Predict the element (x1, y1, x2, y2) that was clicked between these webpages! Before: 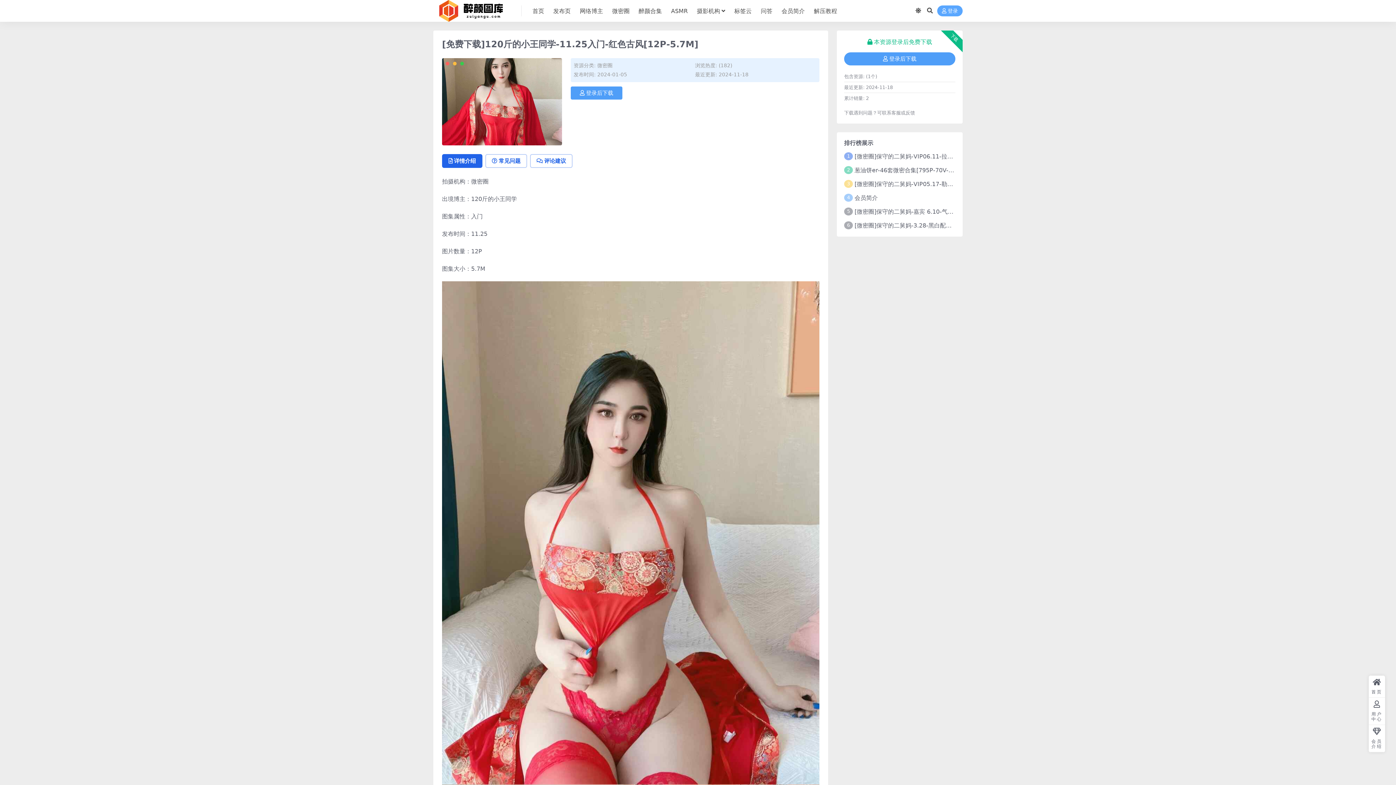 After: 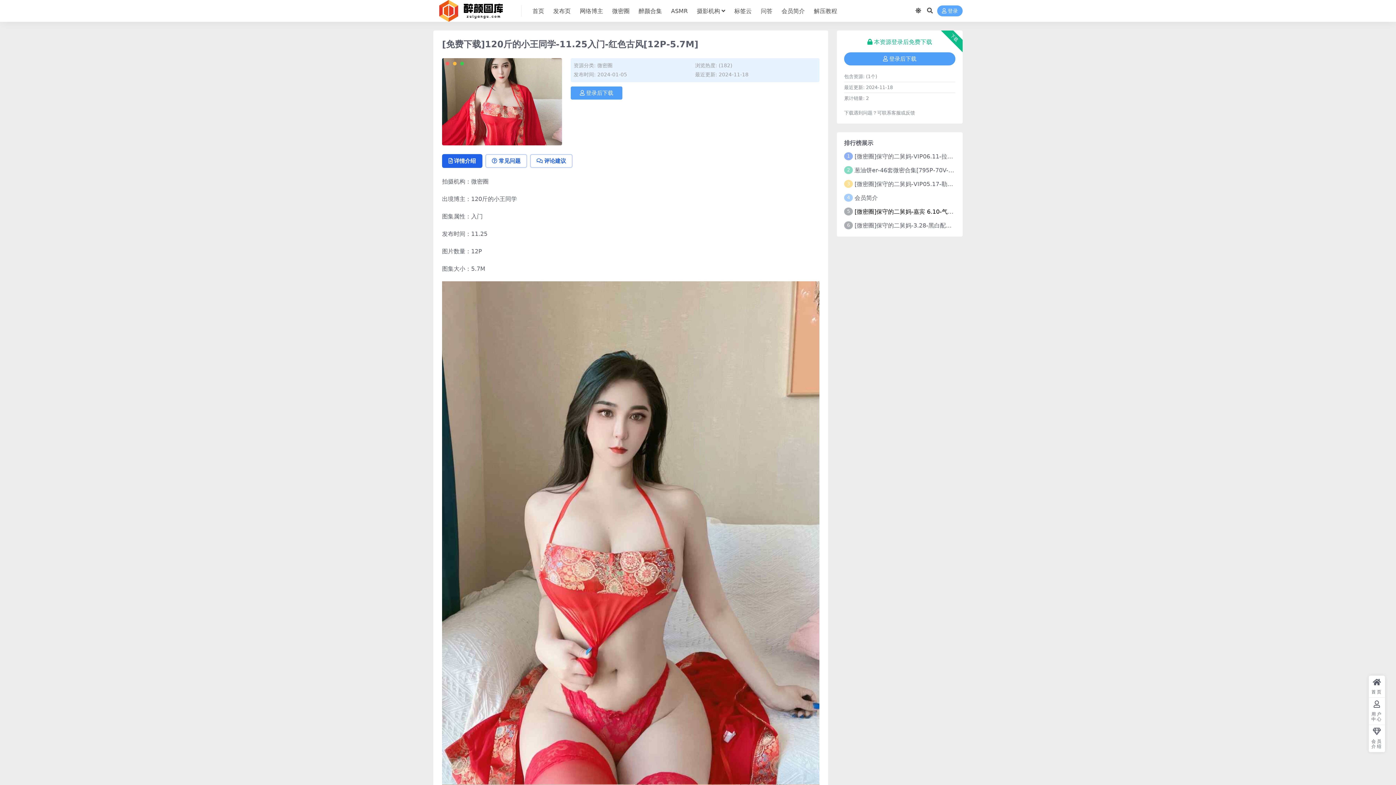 Action: label: [微密圈]保守的二舅妈-嘉宾 6.10-气质韵味[15P-5M] bbox: (854, 208, 991, 215)